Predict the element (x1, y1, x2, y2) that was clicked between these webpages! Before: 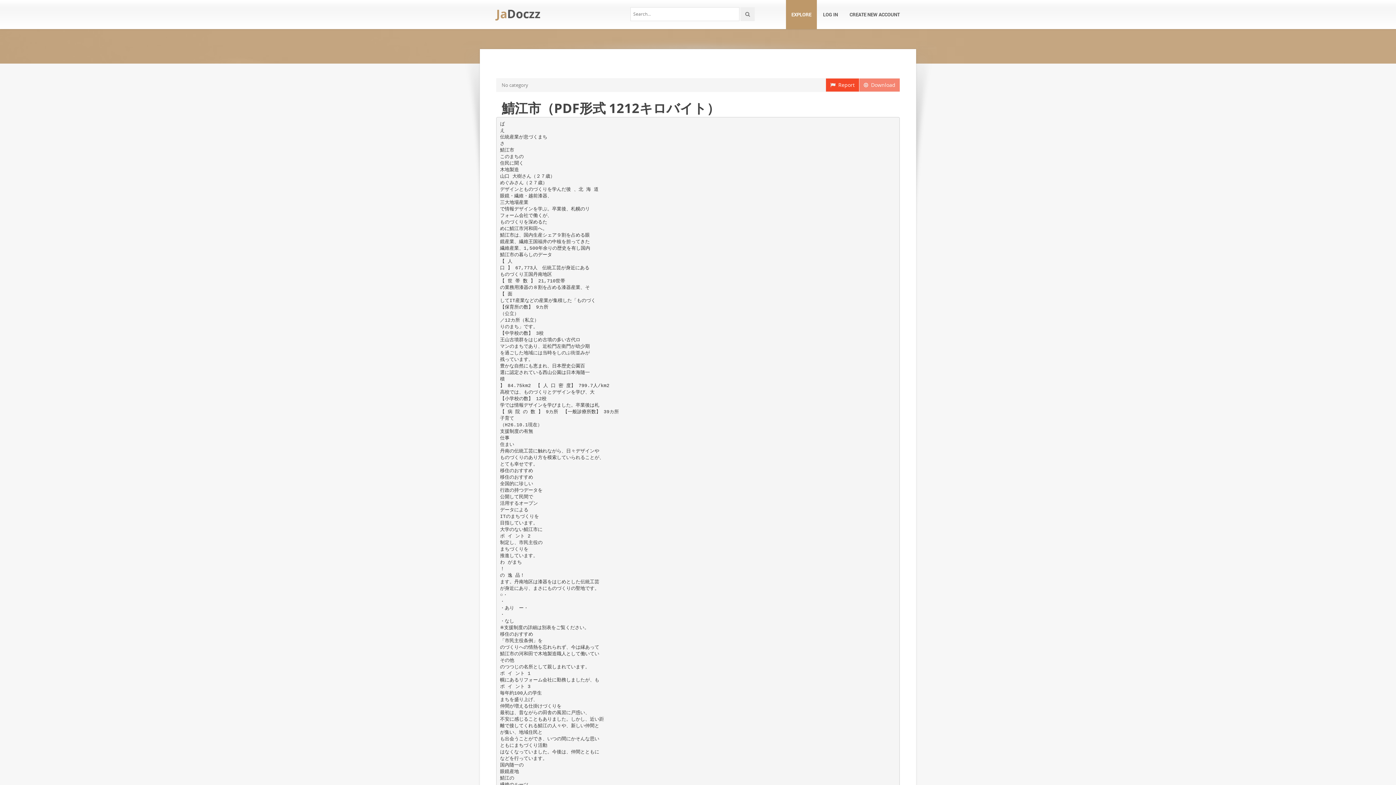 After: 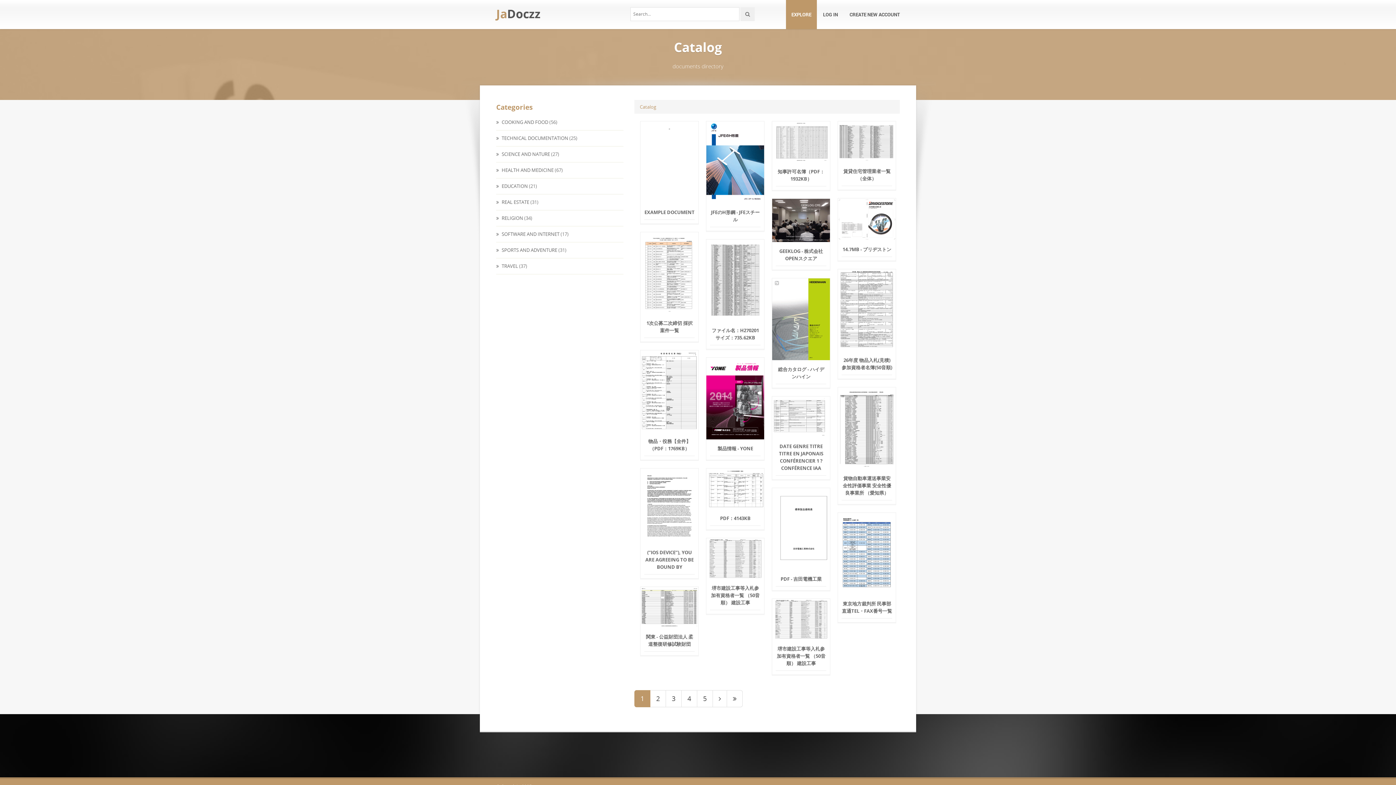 Action: bbox: (786, -2, 817, 29) label: EXPLORE